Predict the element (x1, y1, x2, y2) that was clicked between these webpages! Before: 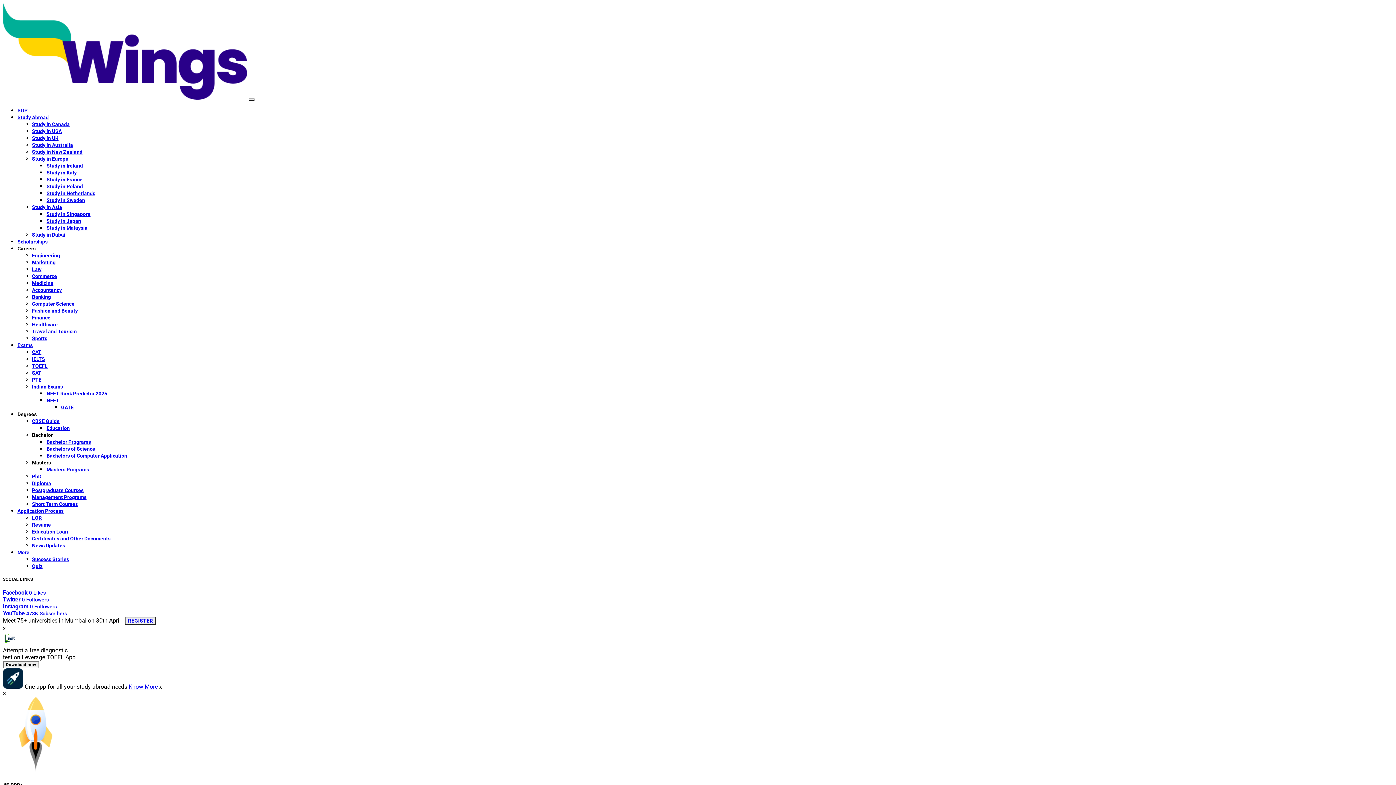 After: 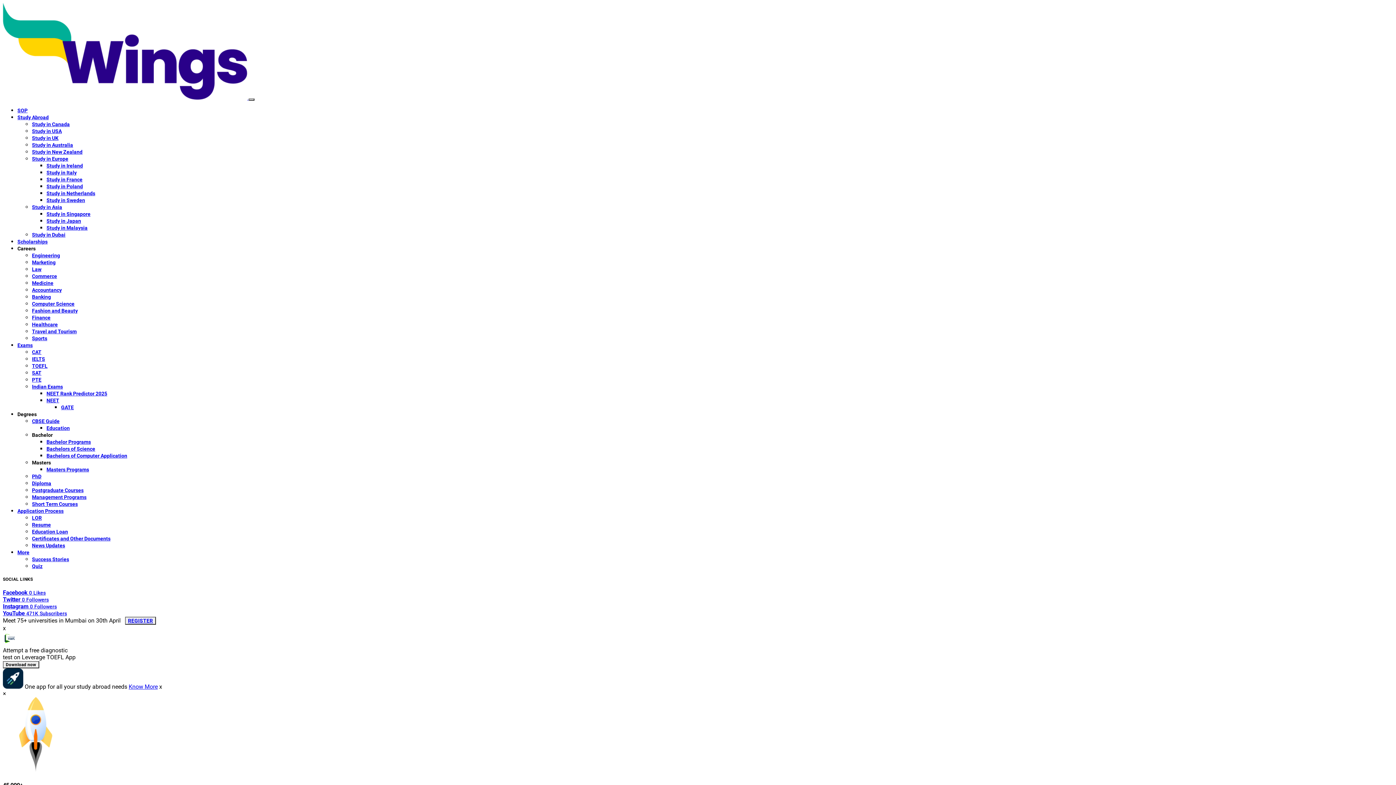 Action: label: NEET Rank Predictor 2025 bbox: (46, 390, 107, 396)